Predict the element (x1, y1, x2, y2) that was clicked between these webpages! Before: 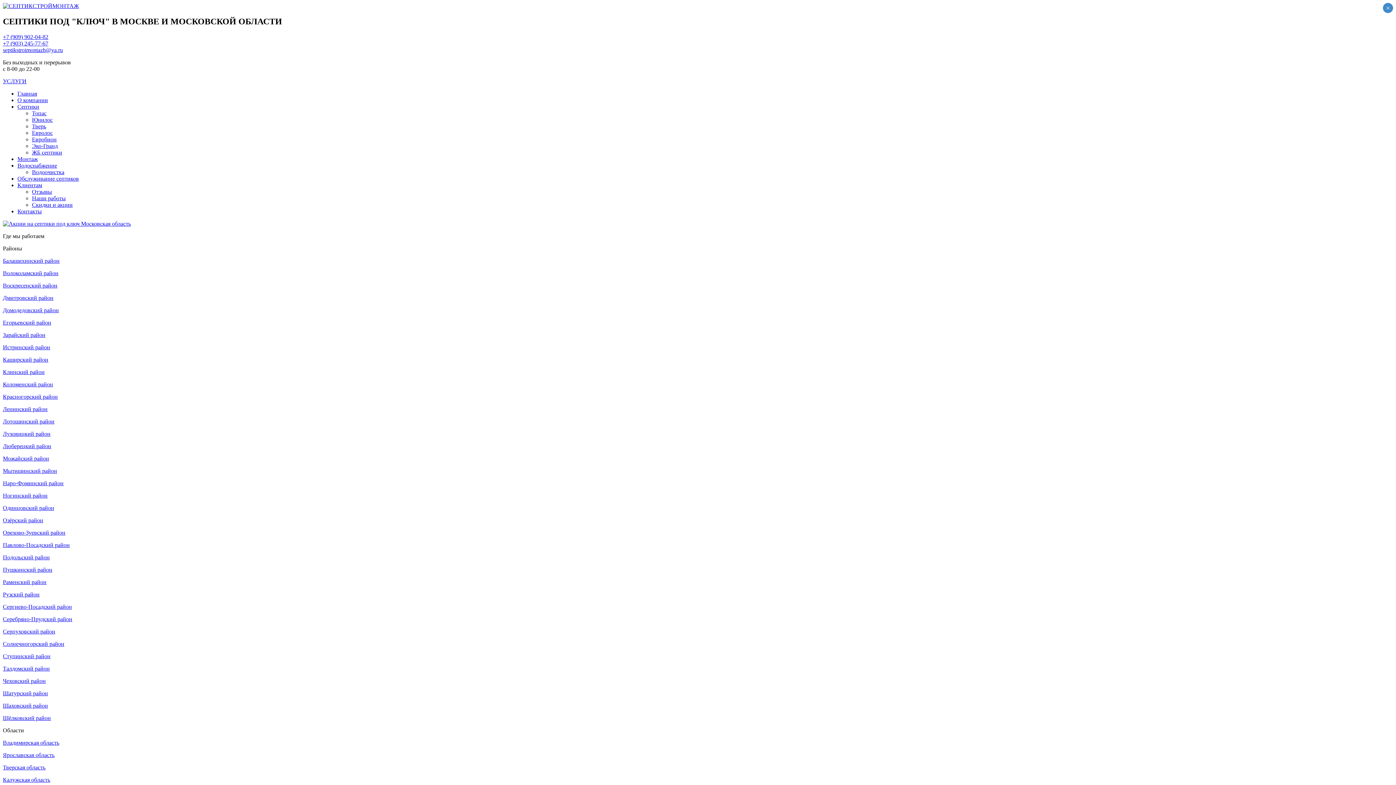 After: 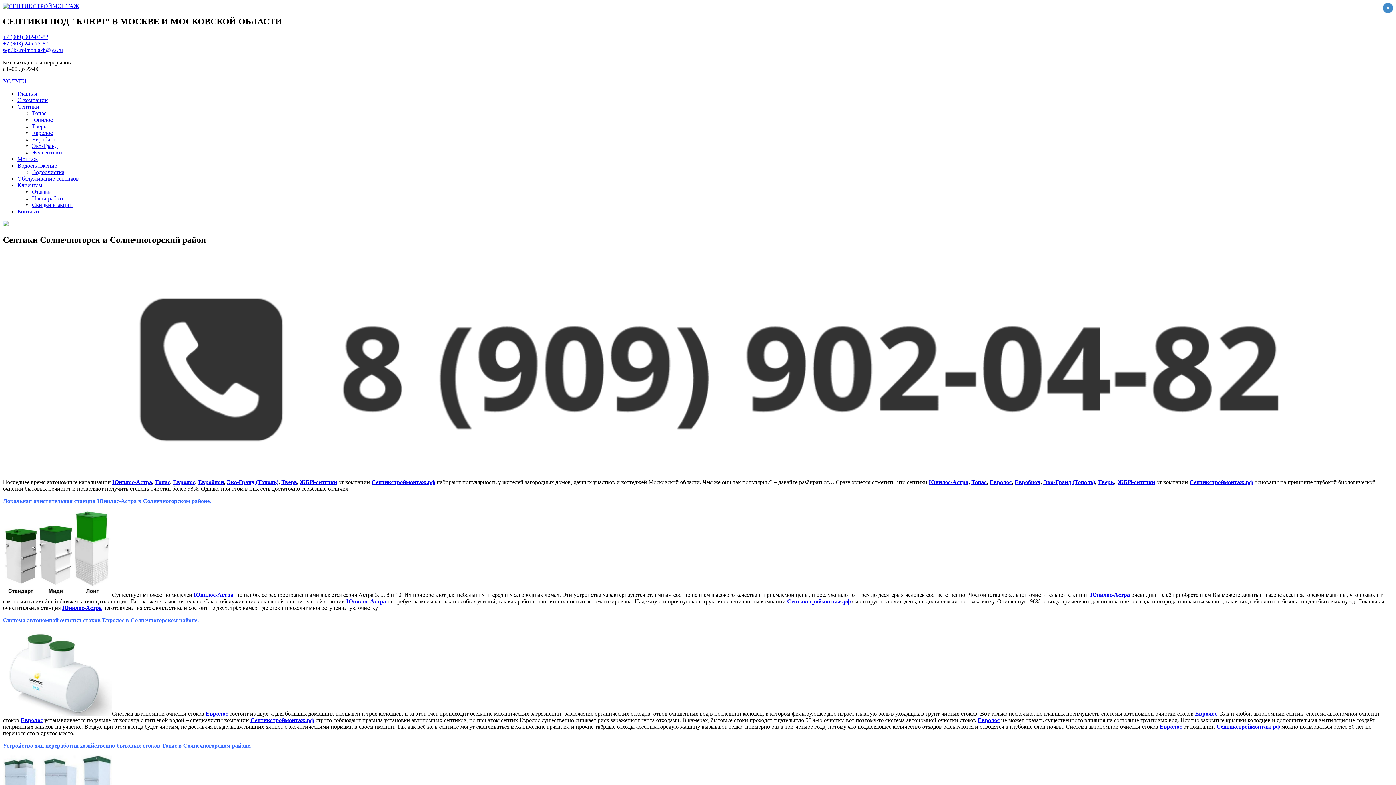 Action: label: Солнечногорский район bbox: (2, 641, 64, 647)